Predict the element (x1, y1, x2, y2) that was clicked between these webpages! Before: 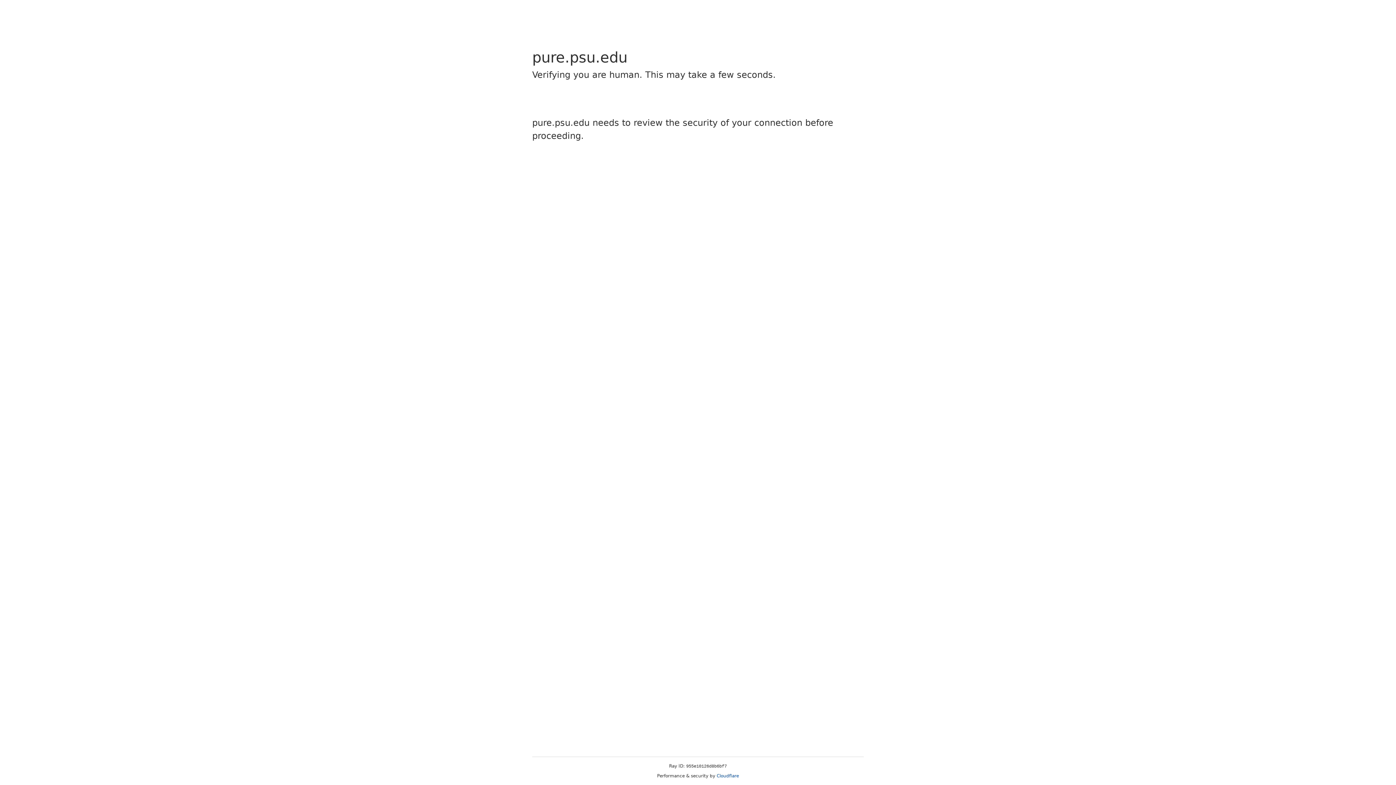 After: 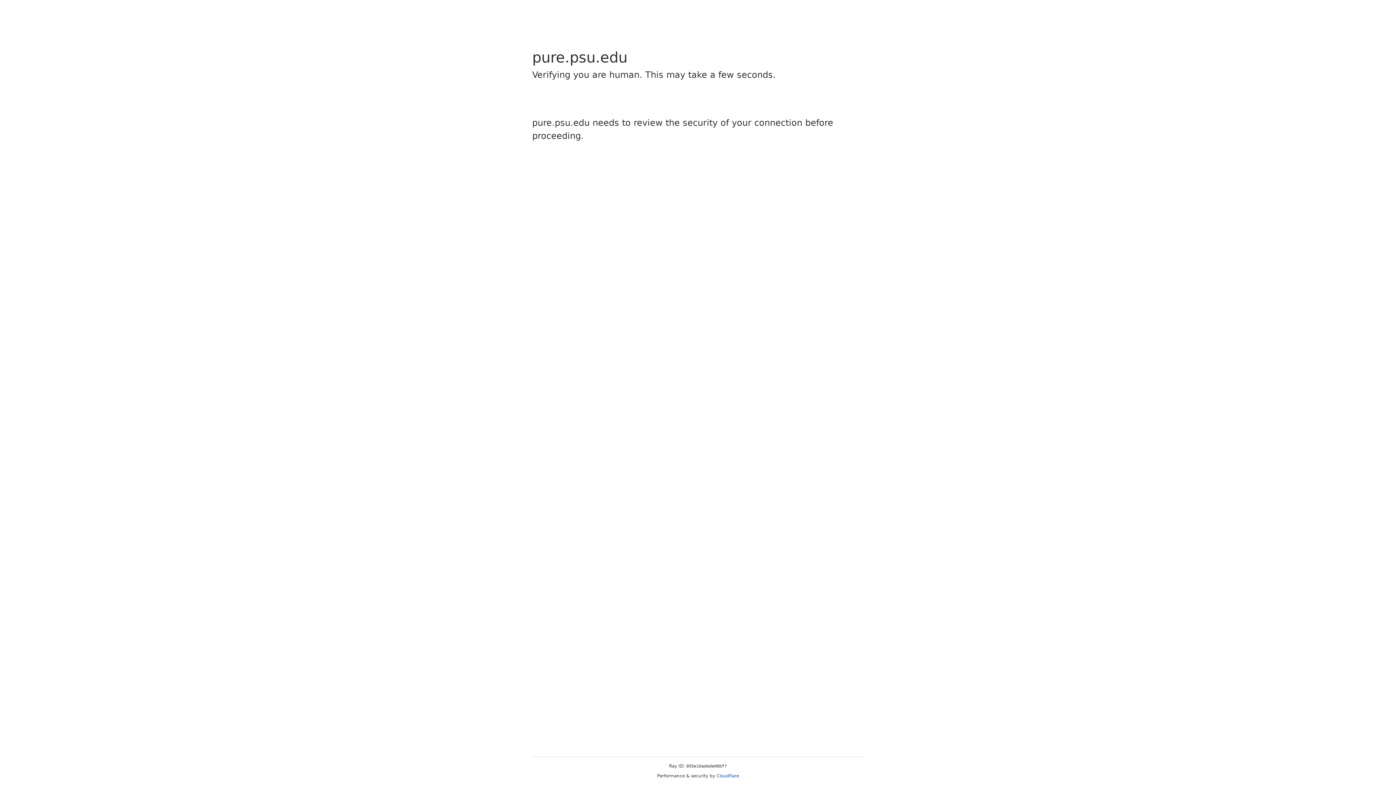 Action: bbox: (716, 773, 739, 778) label: Cloudflare